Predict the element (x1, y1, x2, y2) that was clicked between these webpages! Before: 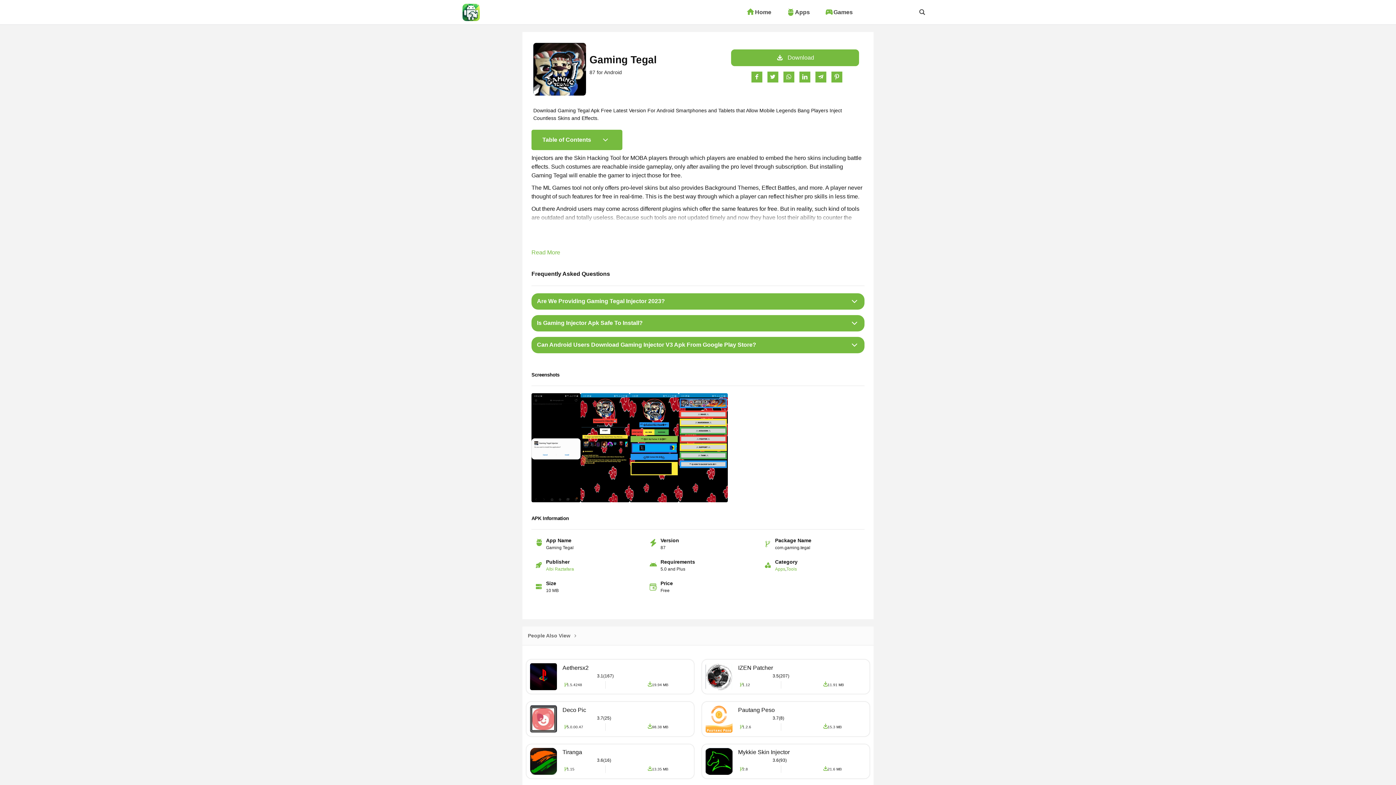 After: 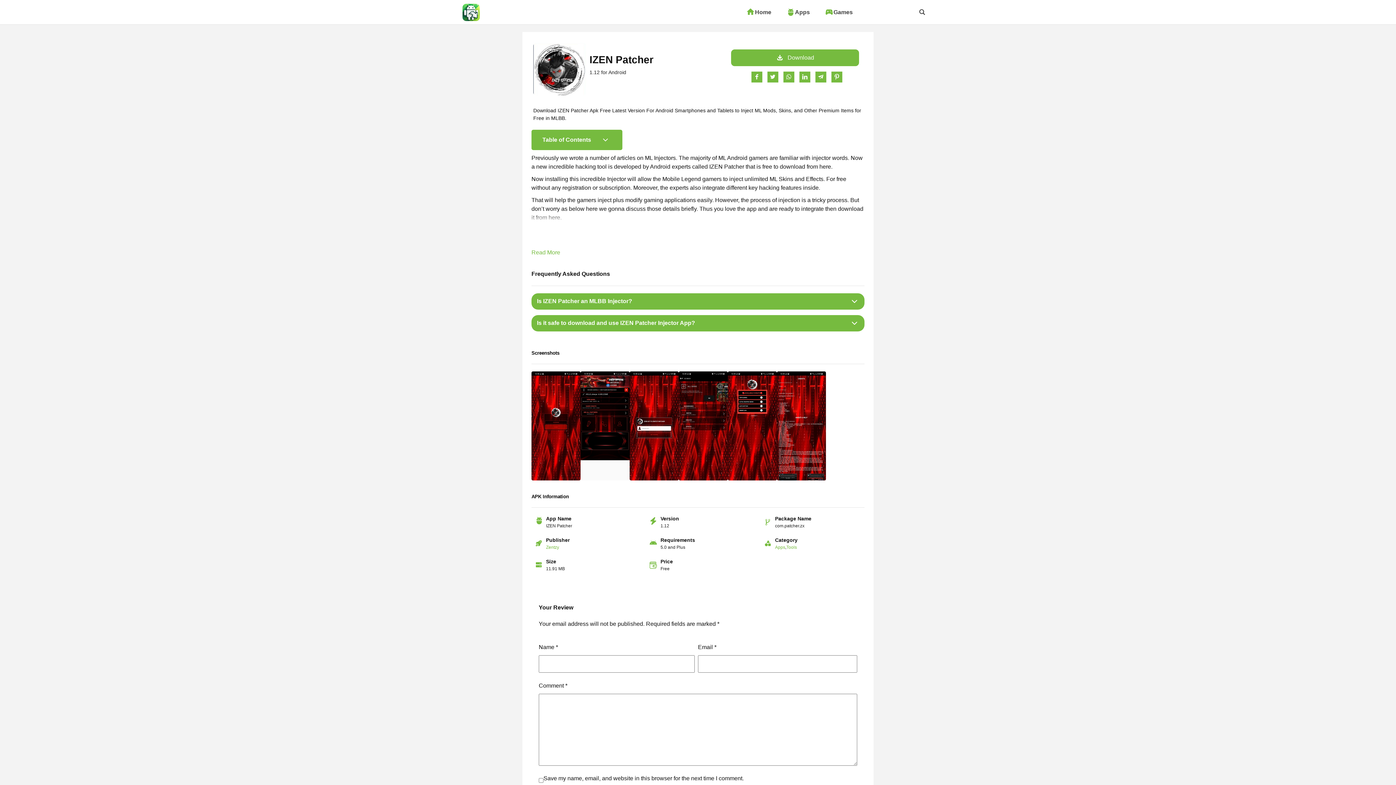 Action: label: IZEN Patcher
3.5(207)
1.12
|
11.91 MB bbox: (701, 659, 870, 694)